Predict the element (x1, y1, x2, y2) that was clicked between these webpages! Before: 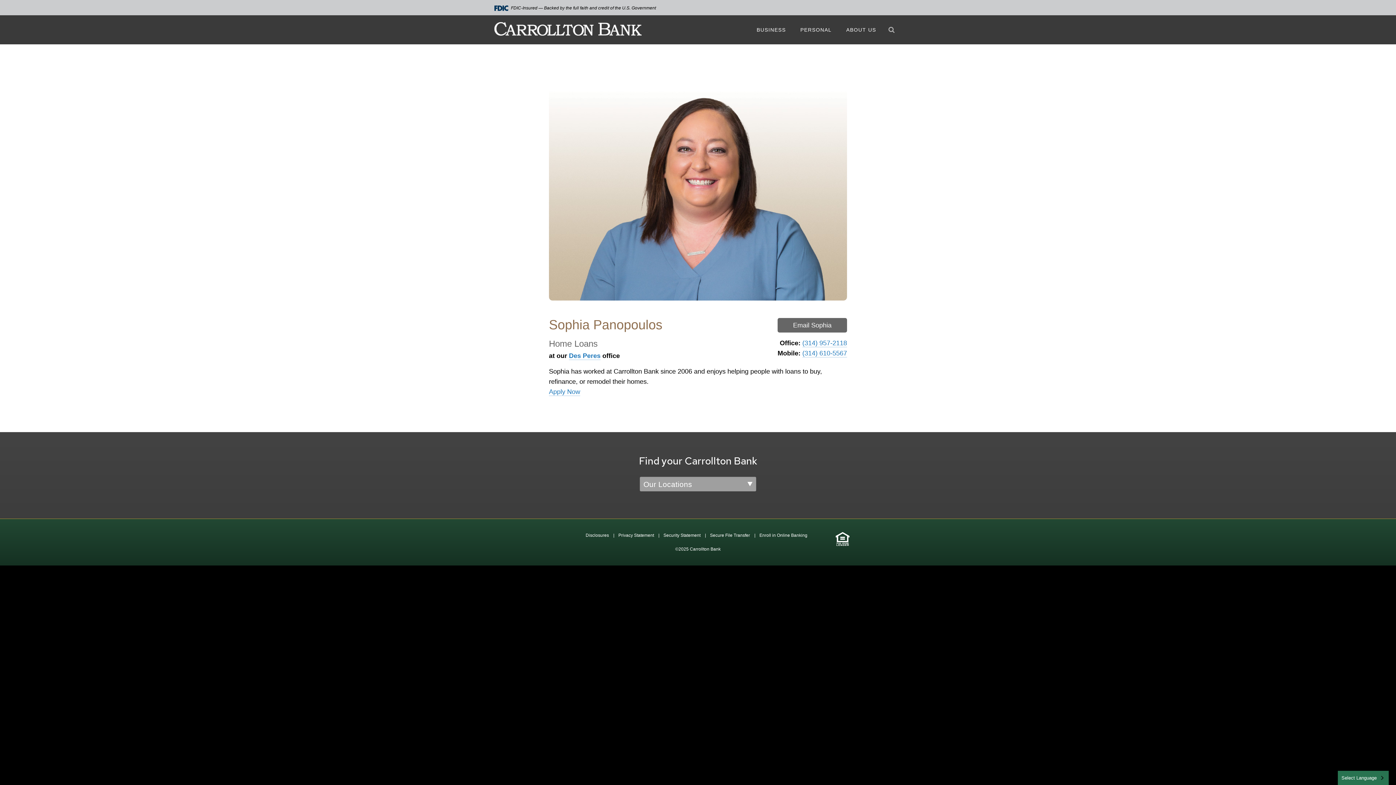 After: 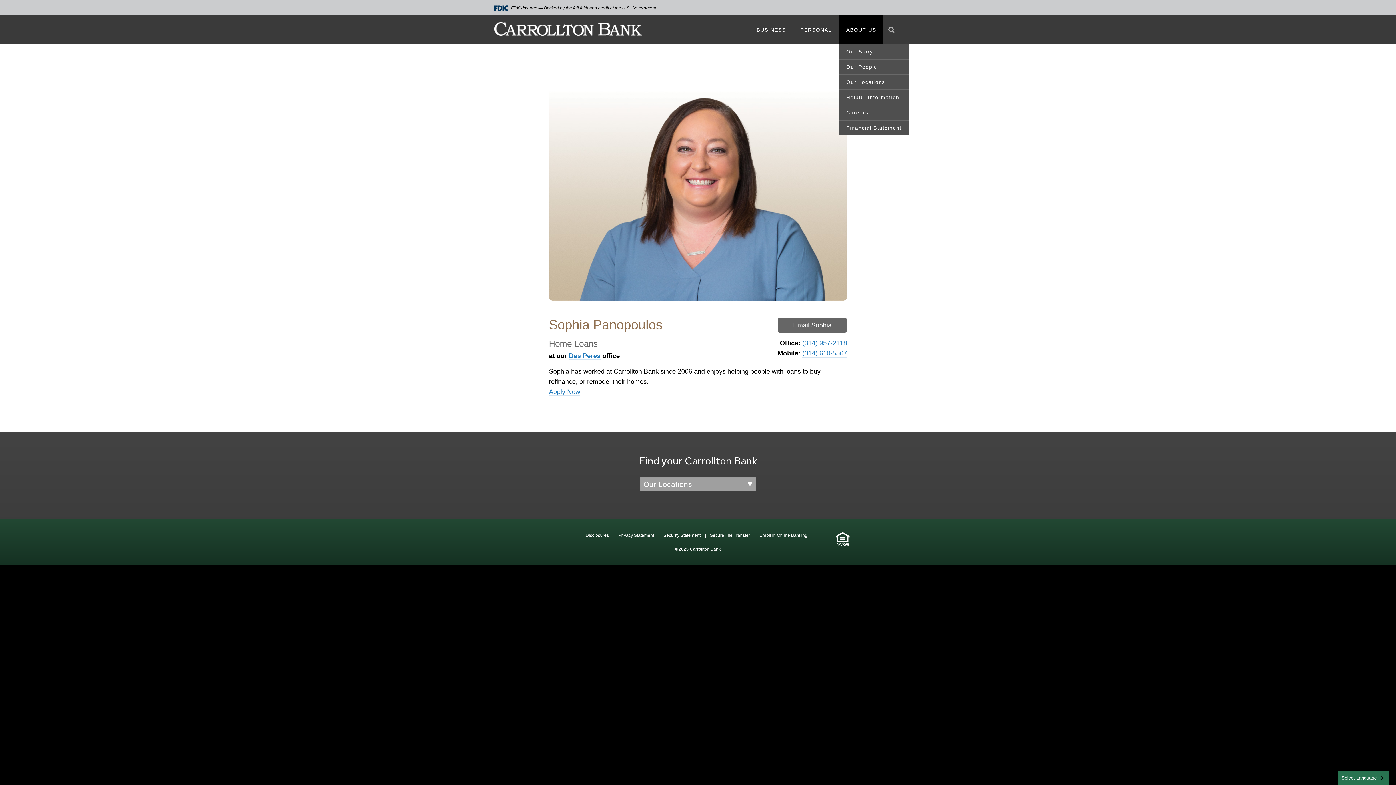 Action: label: ABOUT US bbox: (839, 15, 883, 44)